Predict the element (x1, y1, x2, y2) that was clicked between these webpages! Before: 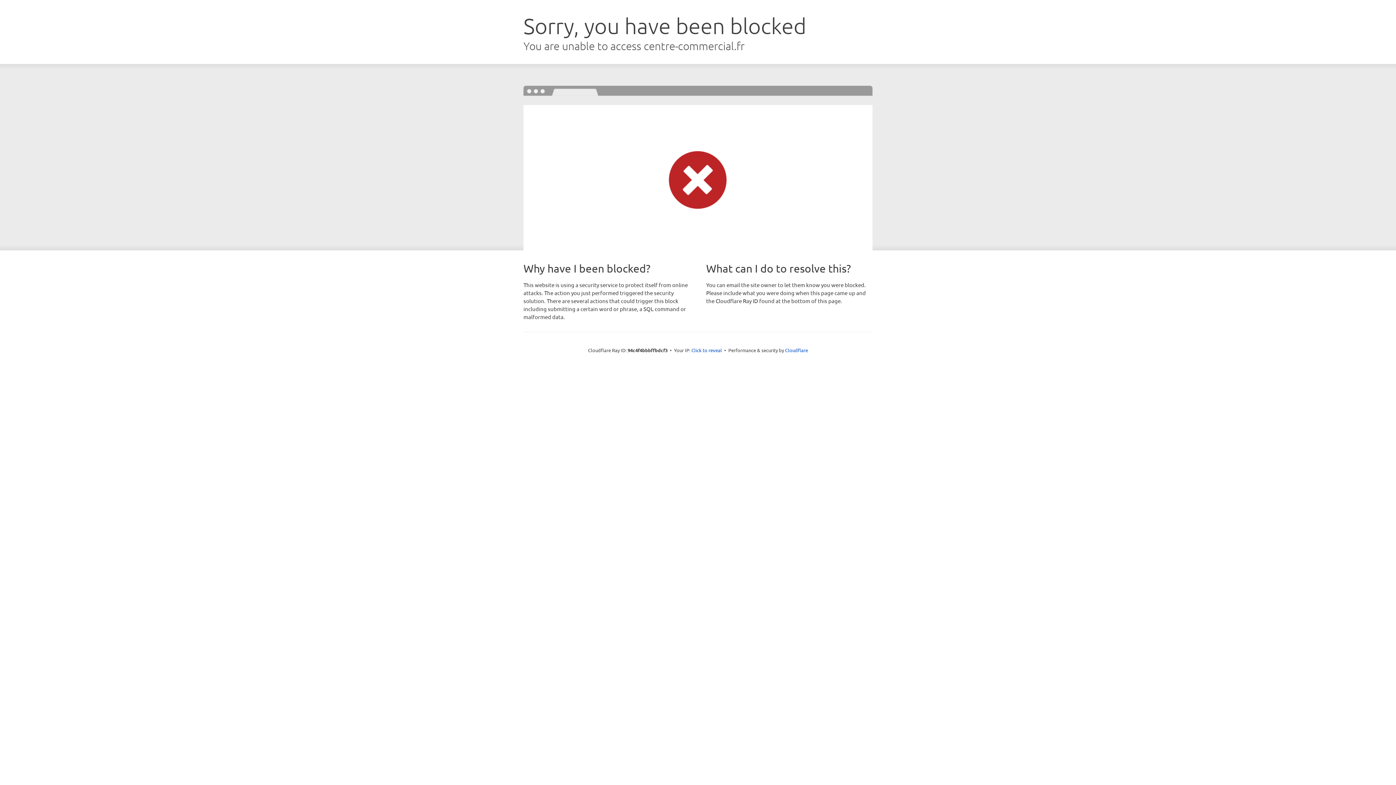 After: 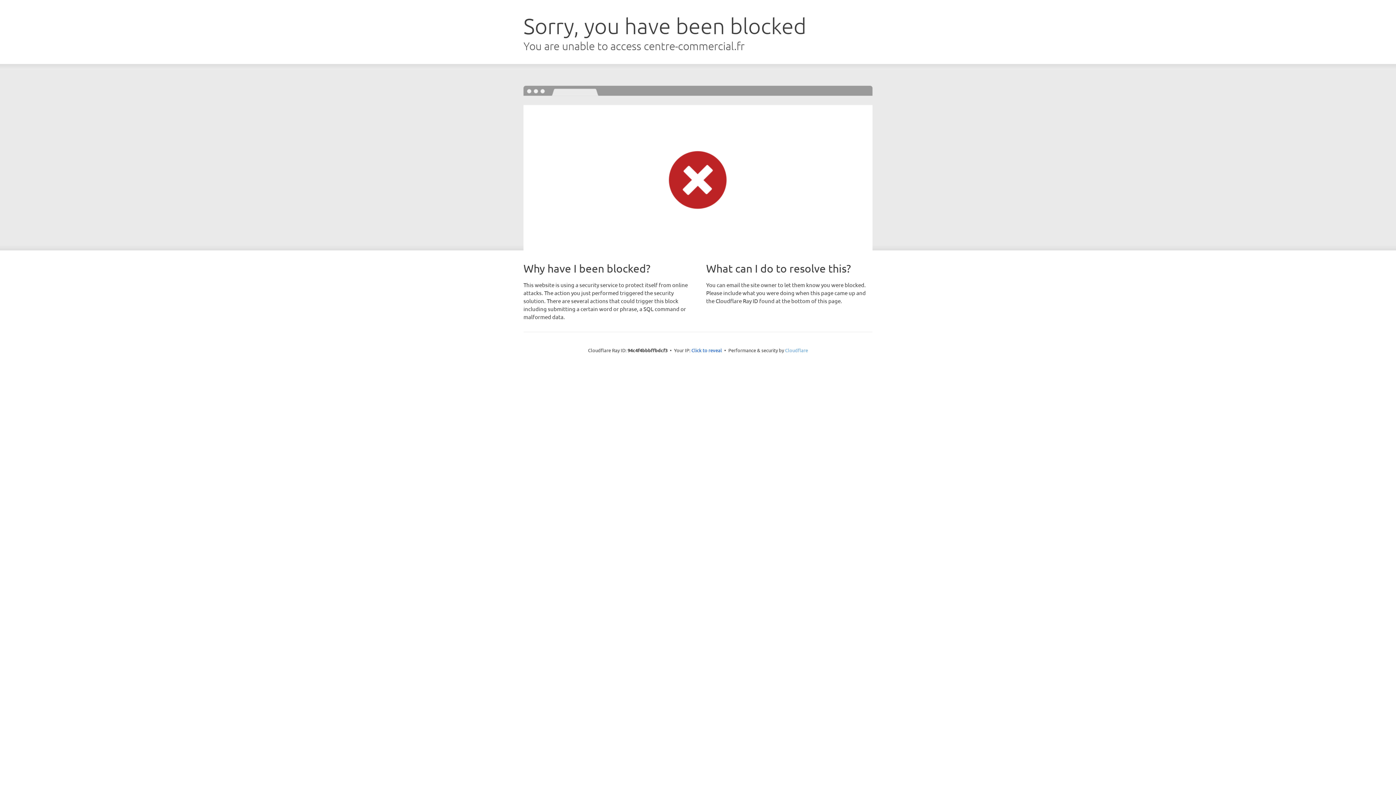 Action: bbox: (785, 347, 808, 353) label: Cloudflare